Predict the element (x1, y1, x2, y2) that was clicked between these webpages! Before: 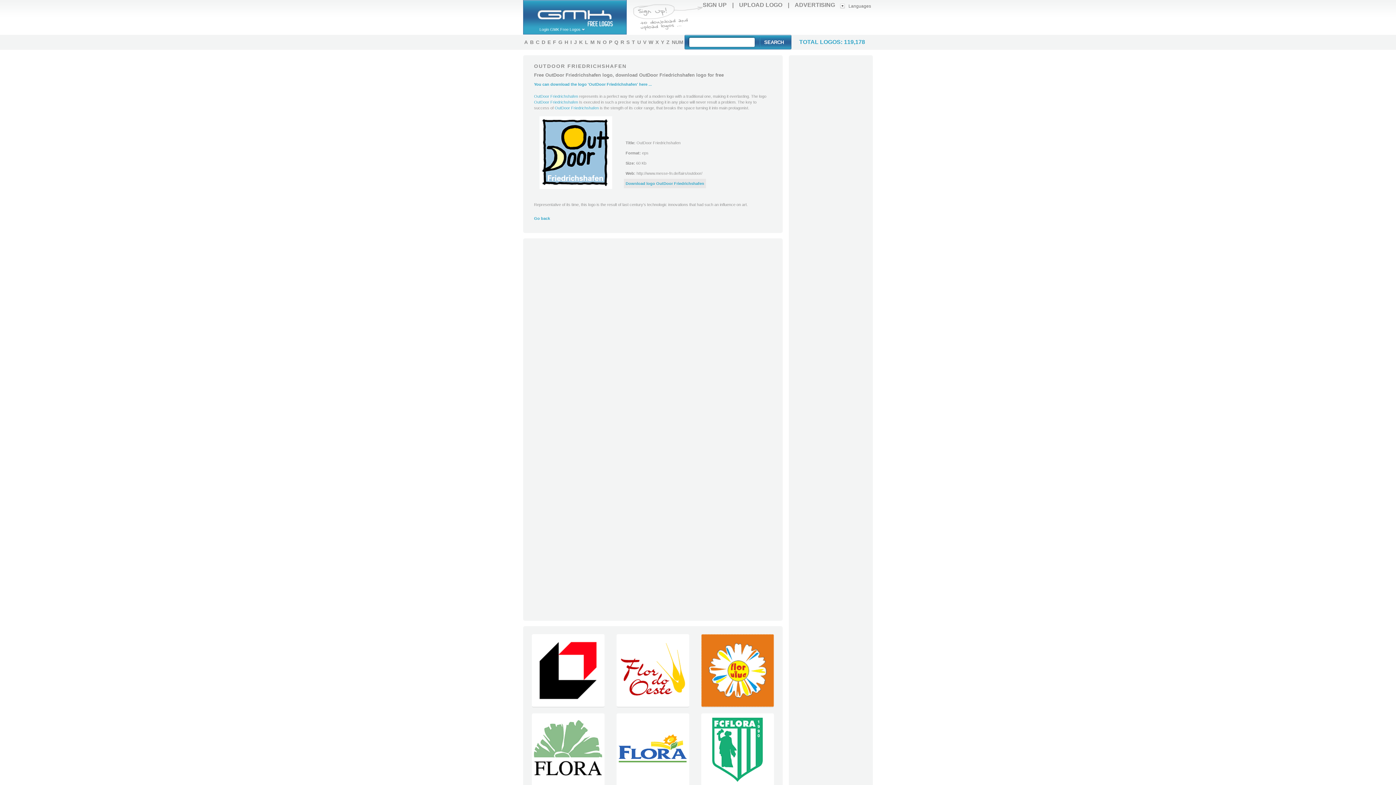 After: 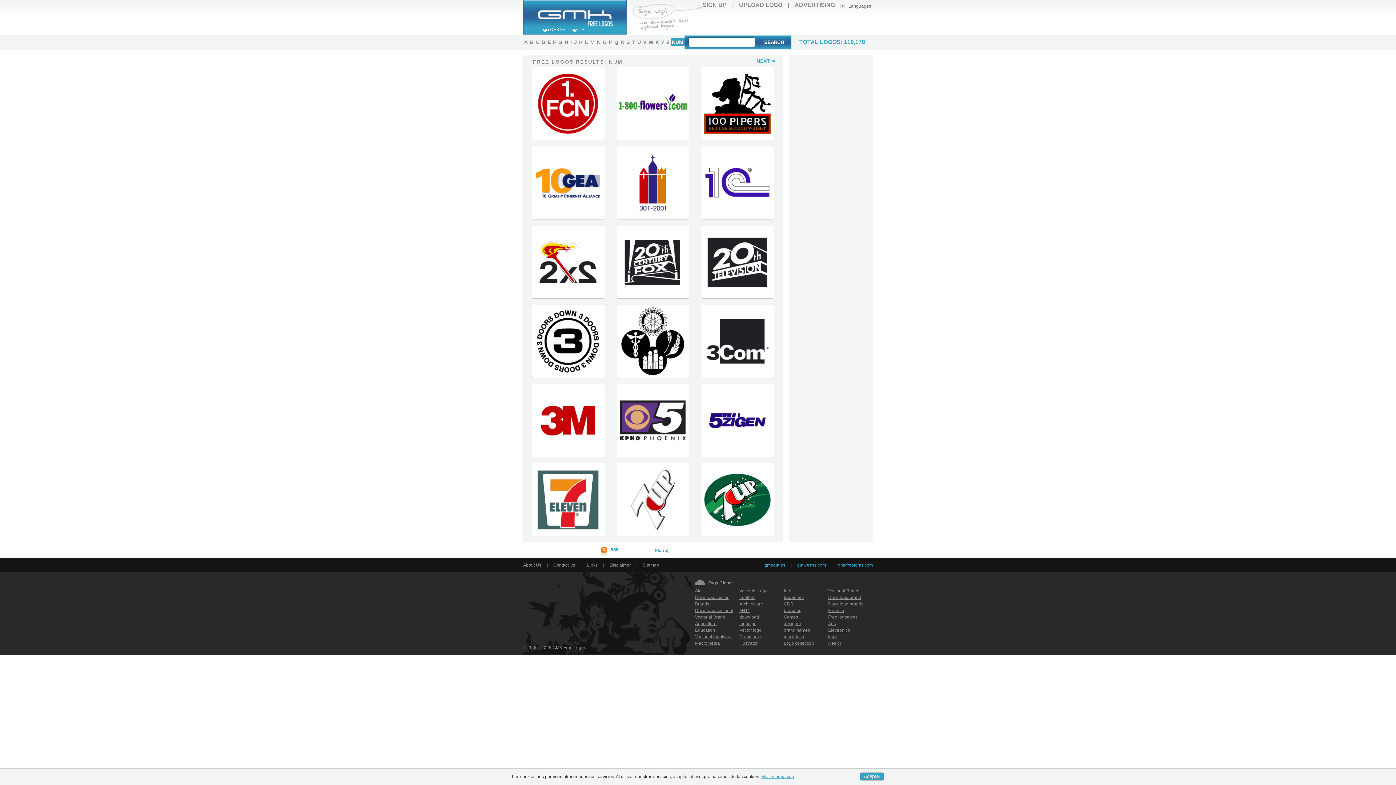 Action: bbox: (670, 38, 684, 46) label: NUM